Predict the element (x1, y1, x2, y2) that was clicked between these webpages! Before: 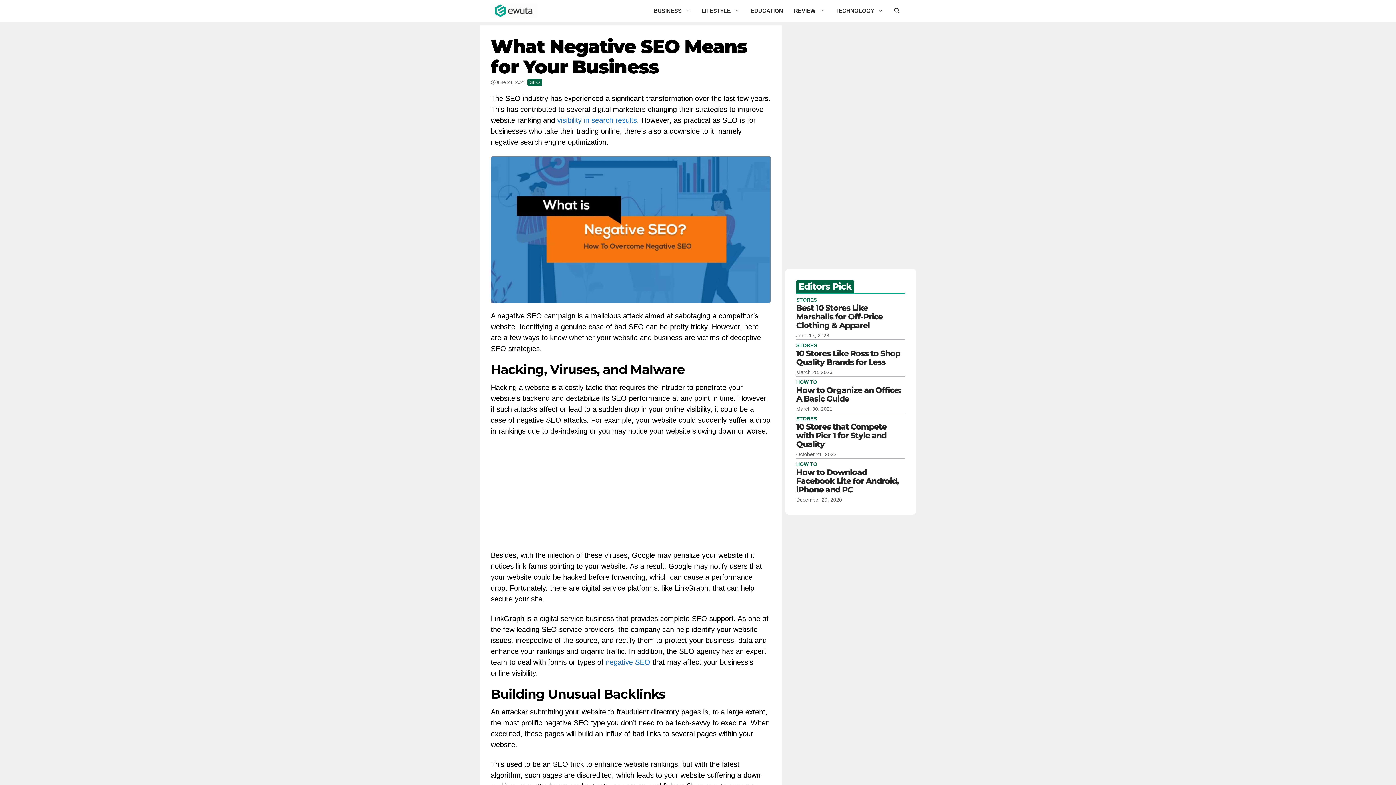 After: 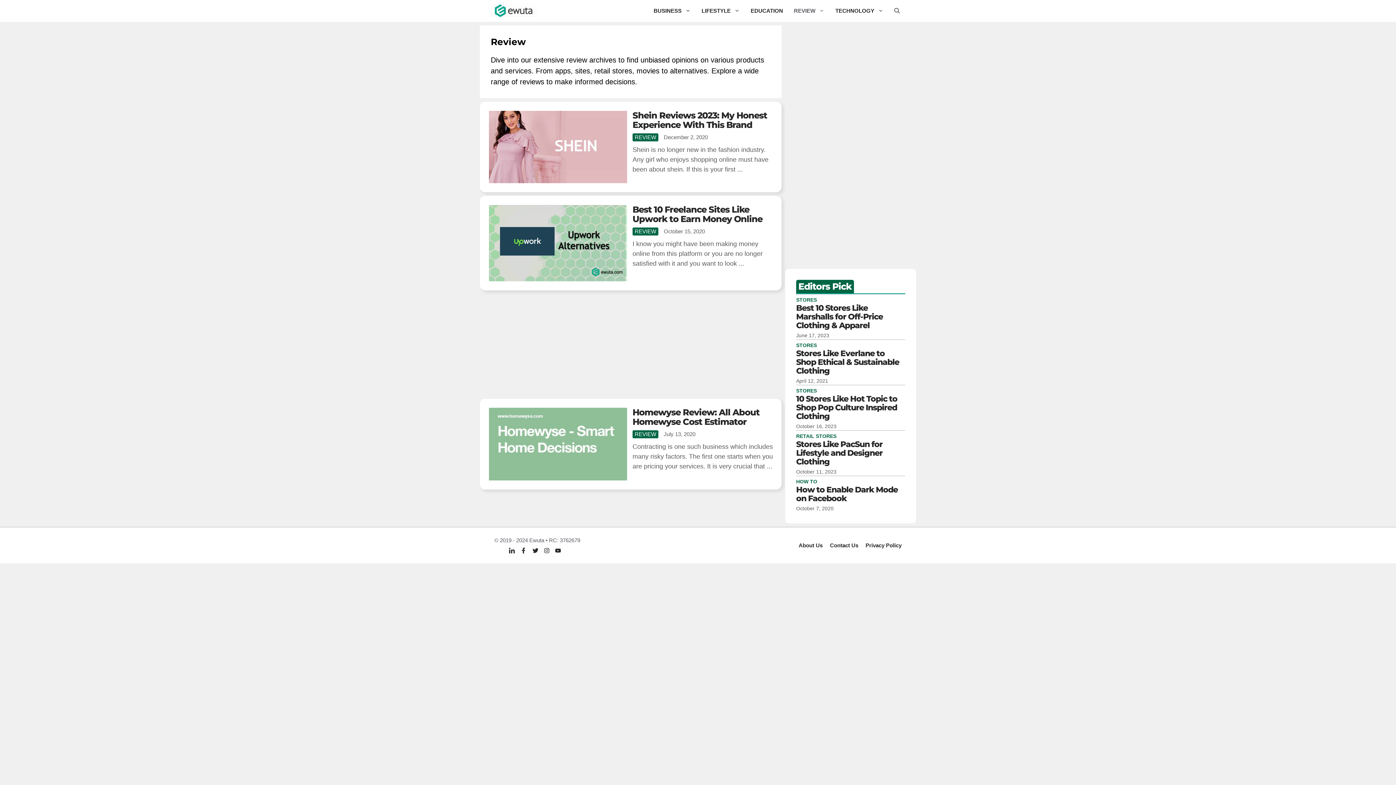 Action: bbox: (788, 0, 830, 21) label: REVIEW